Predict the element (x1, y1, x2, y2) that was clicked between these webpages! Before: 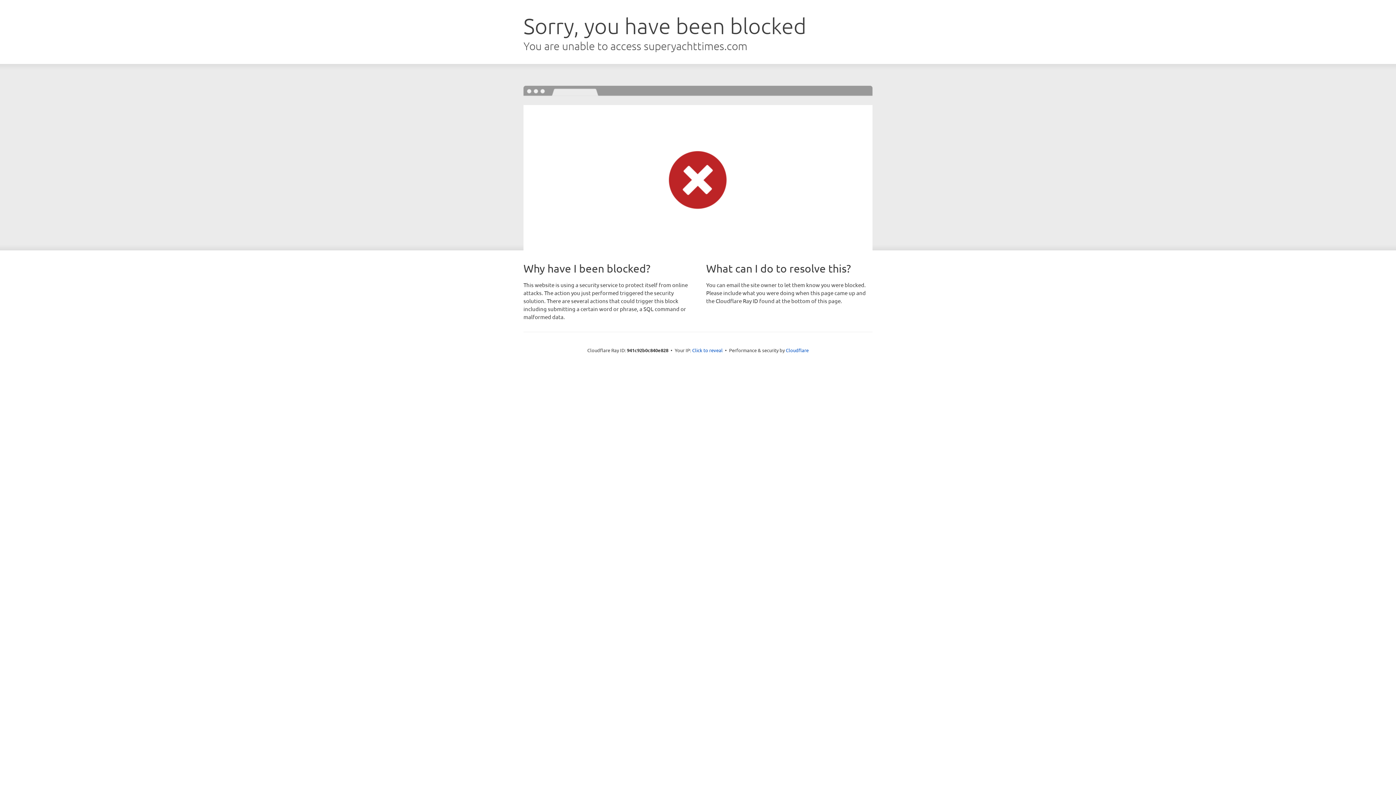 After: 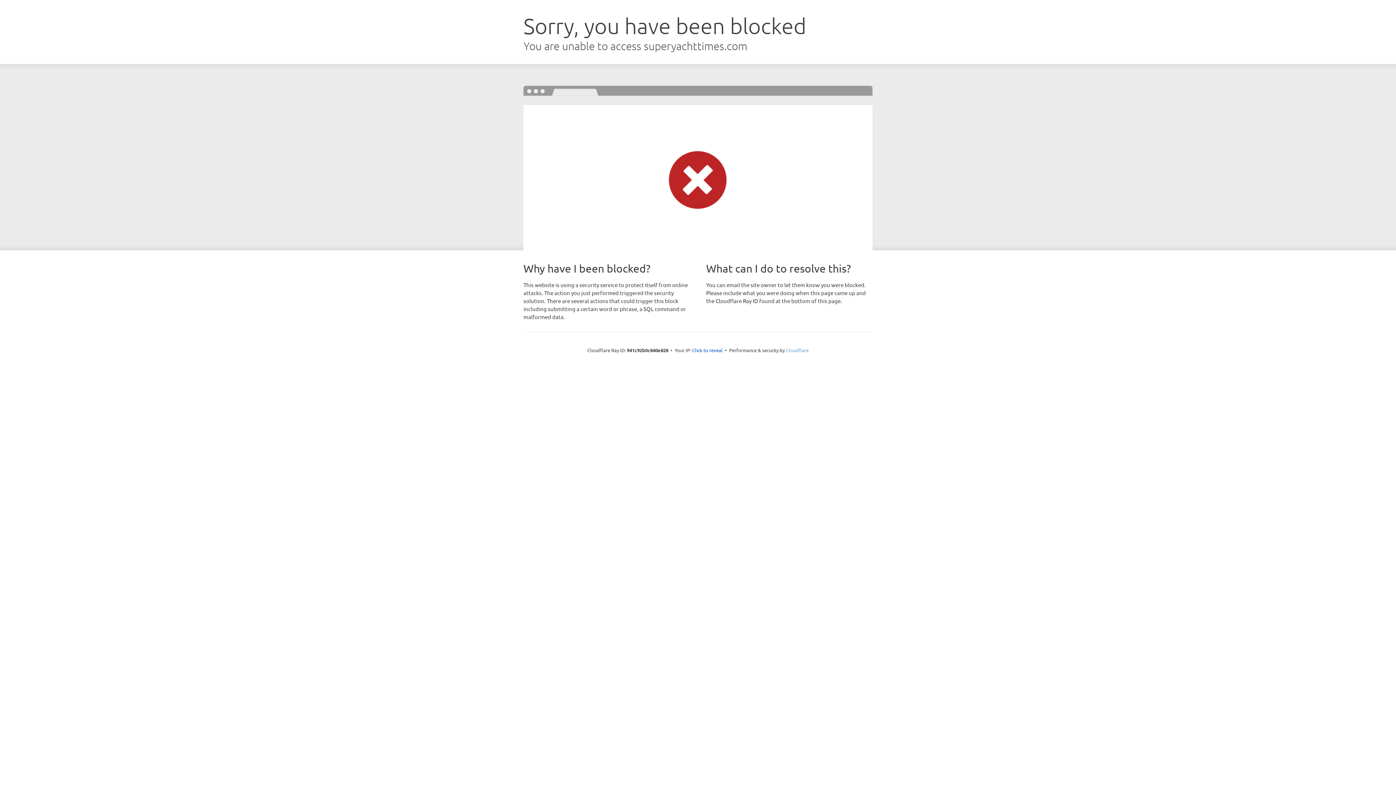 Action: label: Cloudflare bbox: (786, 347, 808, 353)